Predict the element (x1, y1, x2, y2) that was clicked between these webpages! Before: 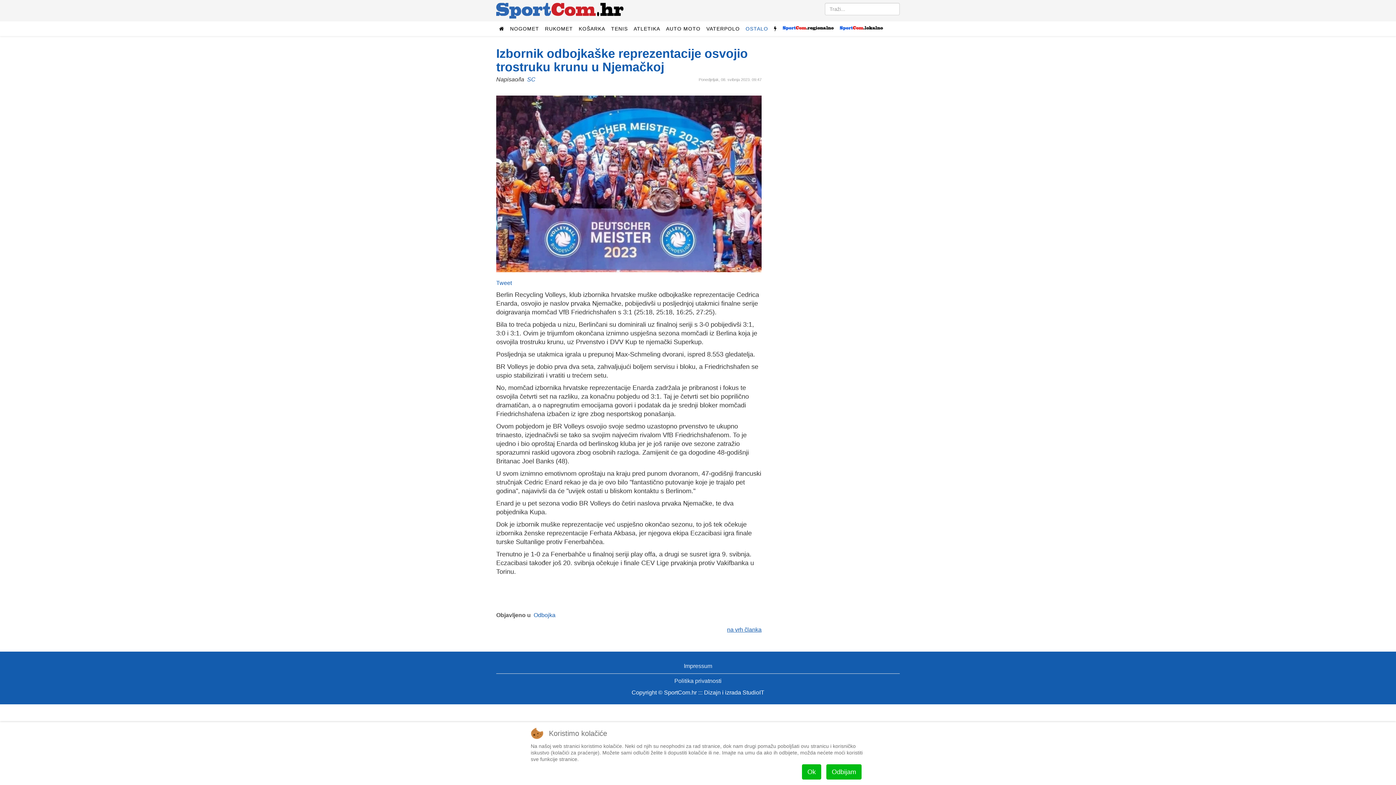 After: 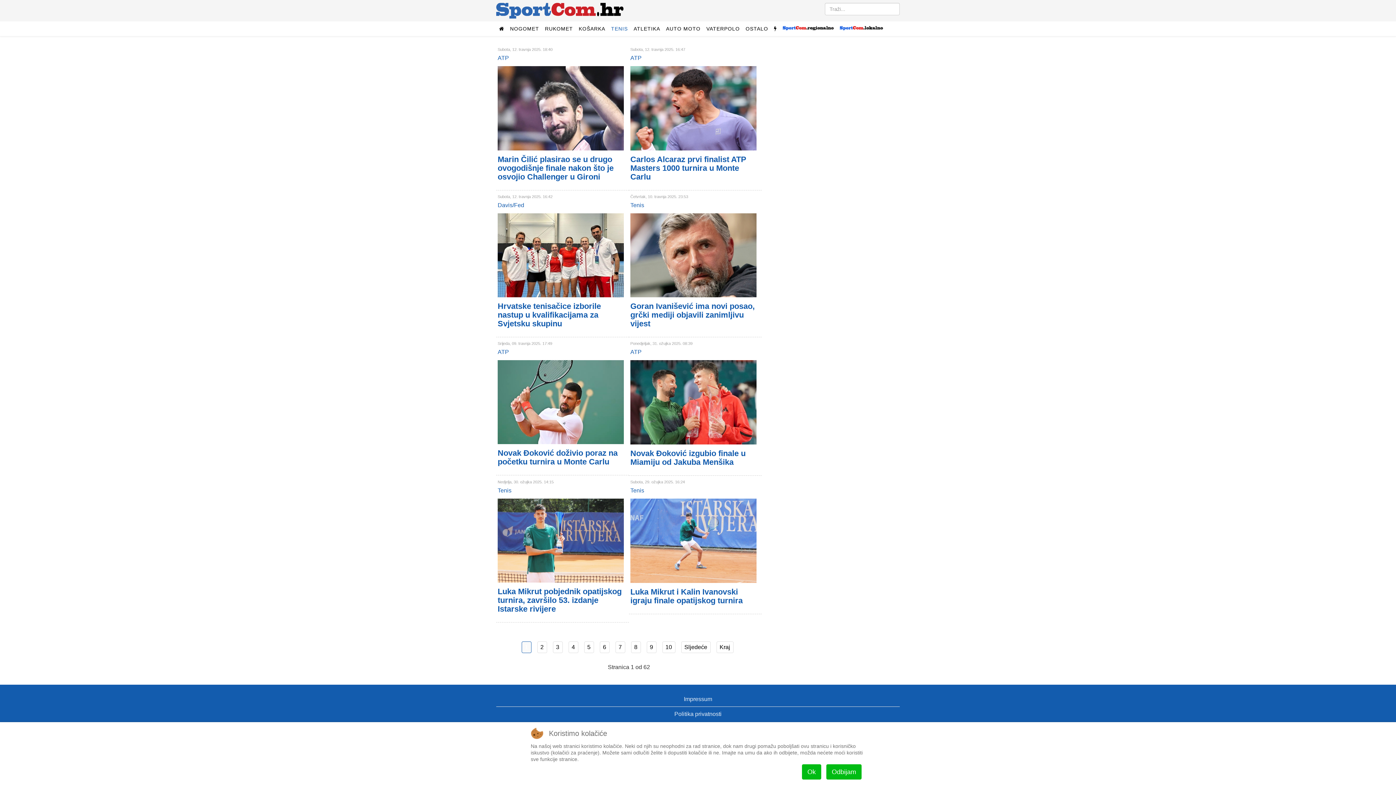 Action: label: TENIS bbox: (608, 21, 630, 36)